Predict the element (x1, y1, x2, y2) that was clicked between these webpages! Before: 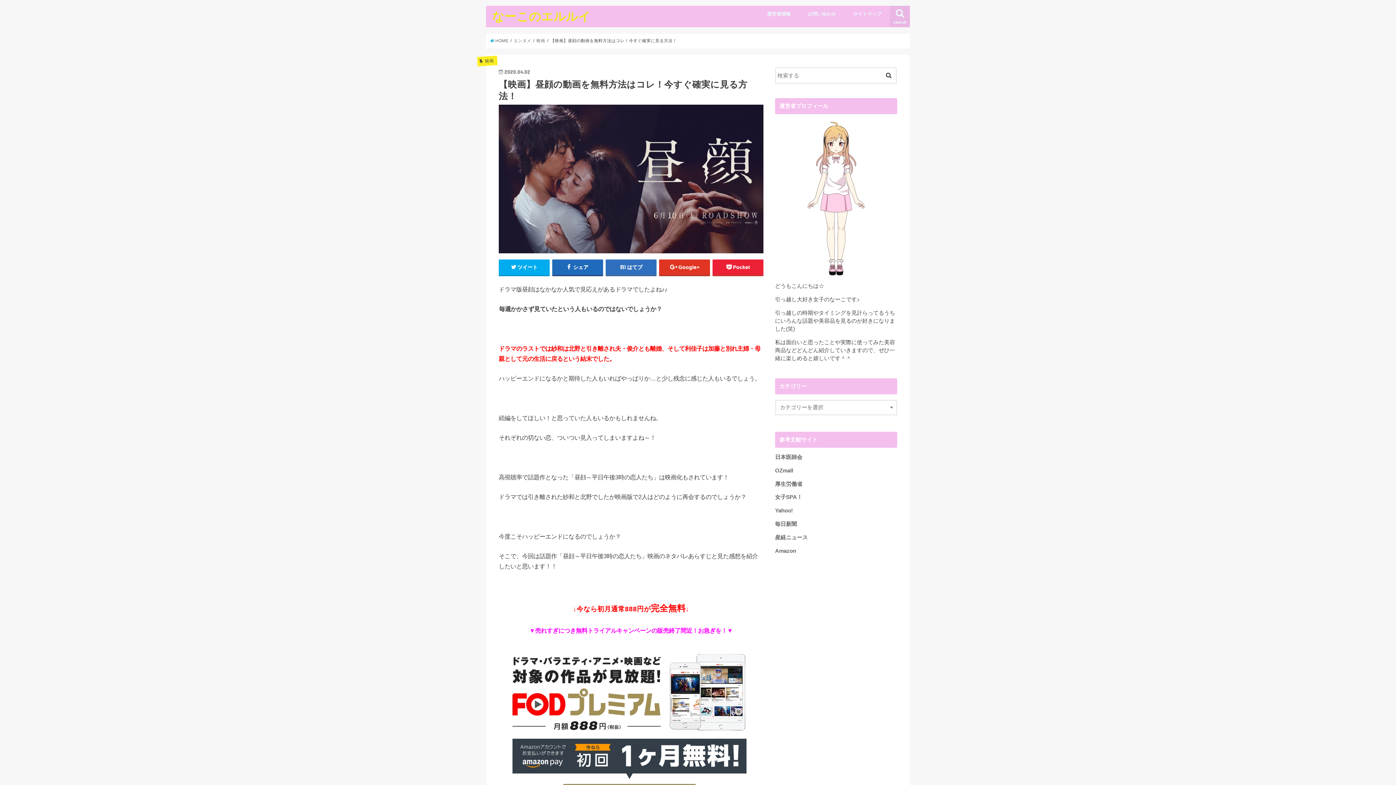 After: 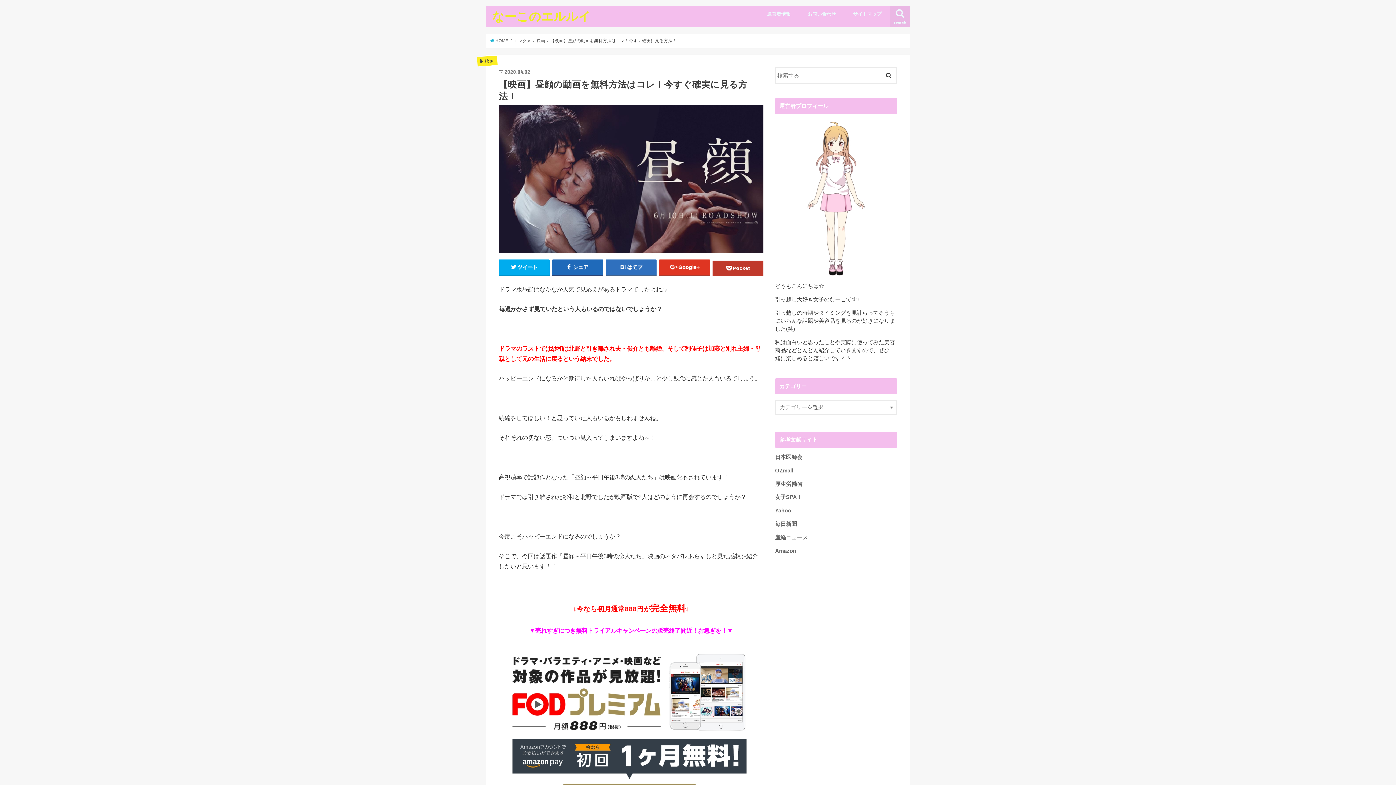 Action: bbox: (712, 259, 763, 275) label: Pocket